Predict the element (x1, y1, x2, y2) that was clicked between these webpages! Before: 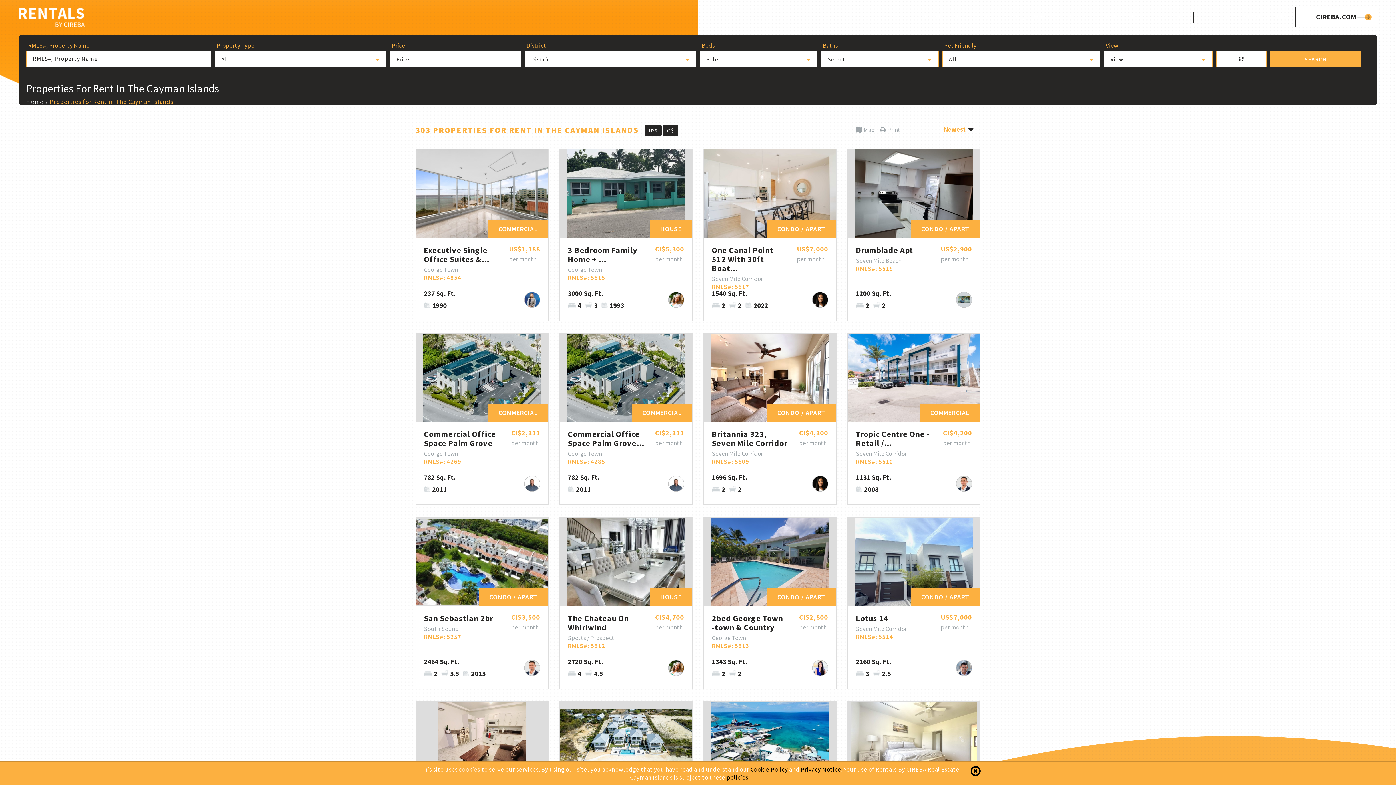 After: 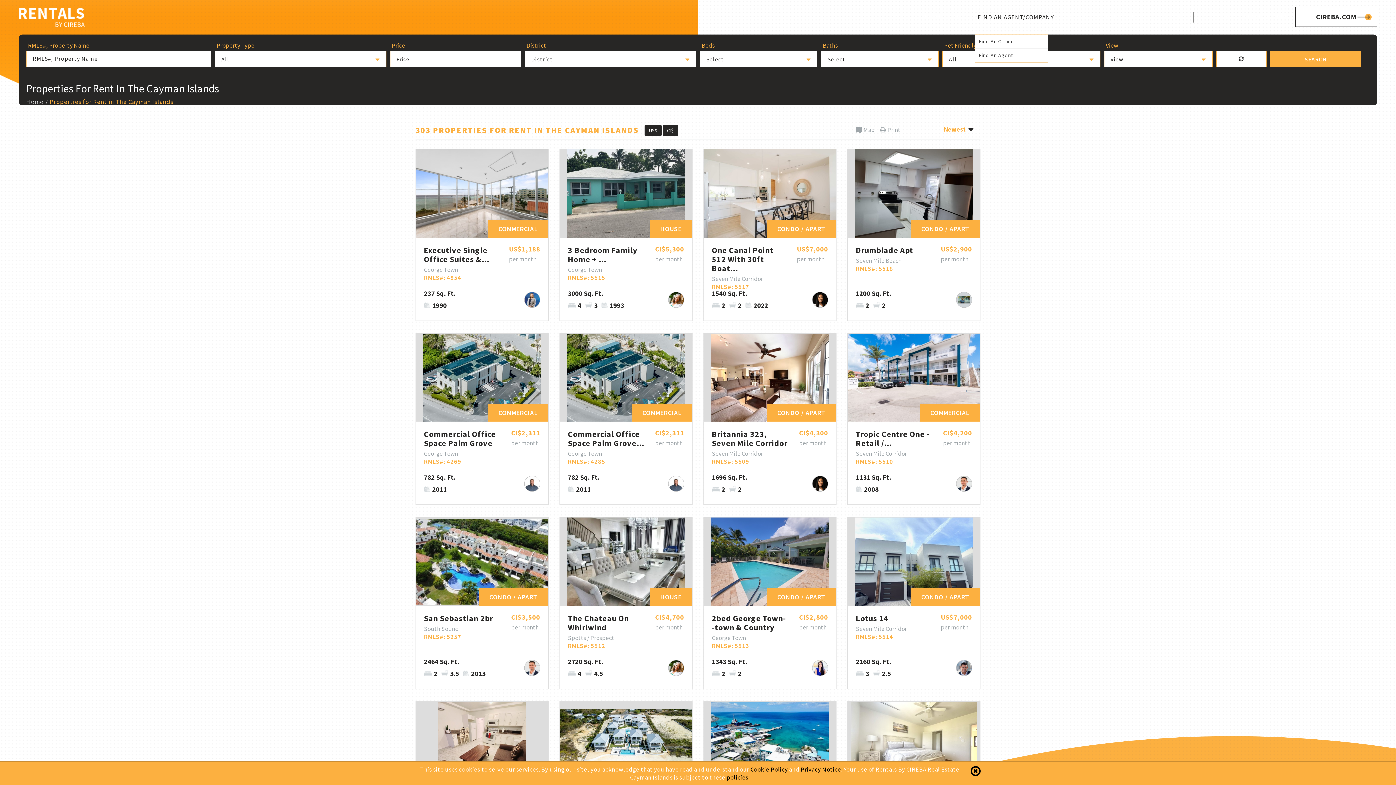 Action: label: FIND AN AGENT/COMPANY bbox: (977, 7, 1054, 34)